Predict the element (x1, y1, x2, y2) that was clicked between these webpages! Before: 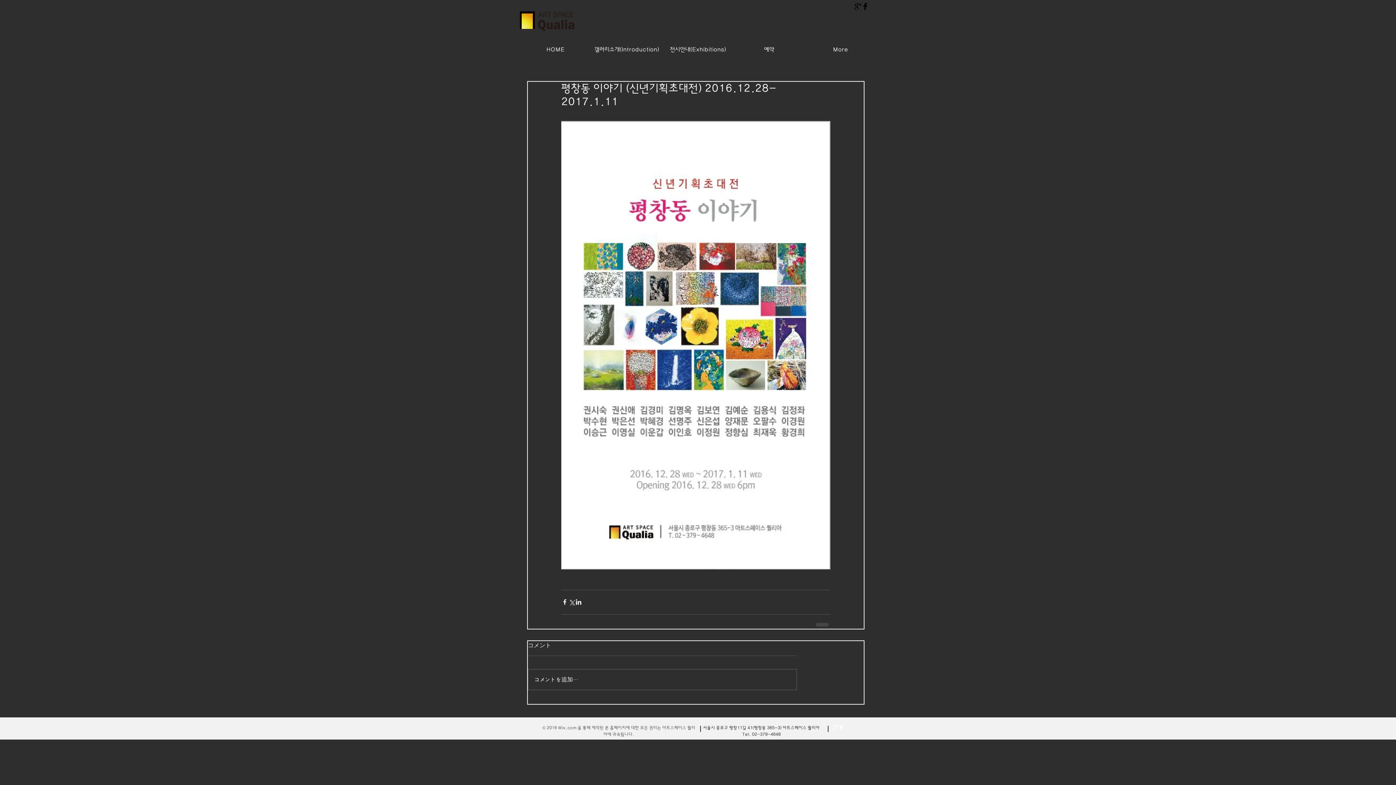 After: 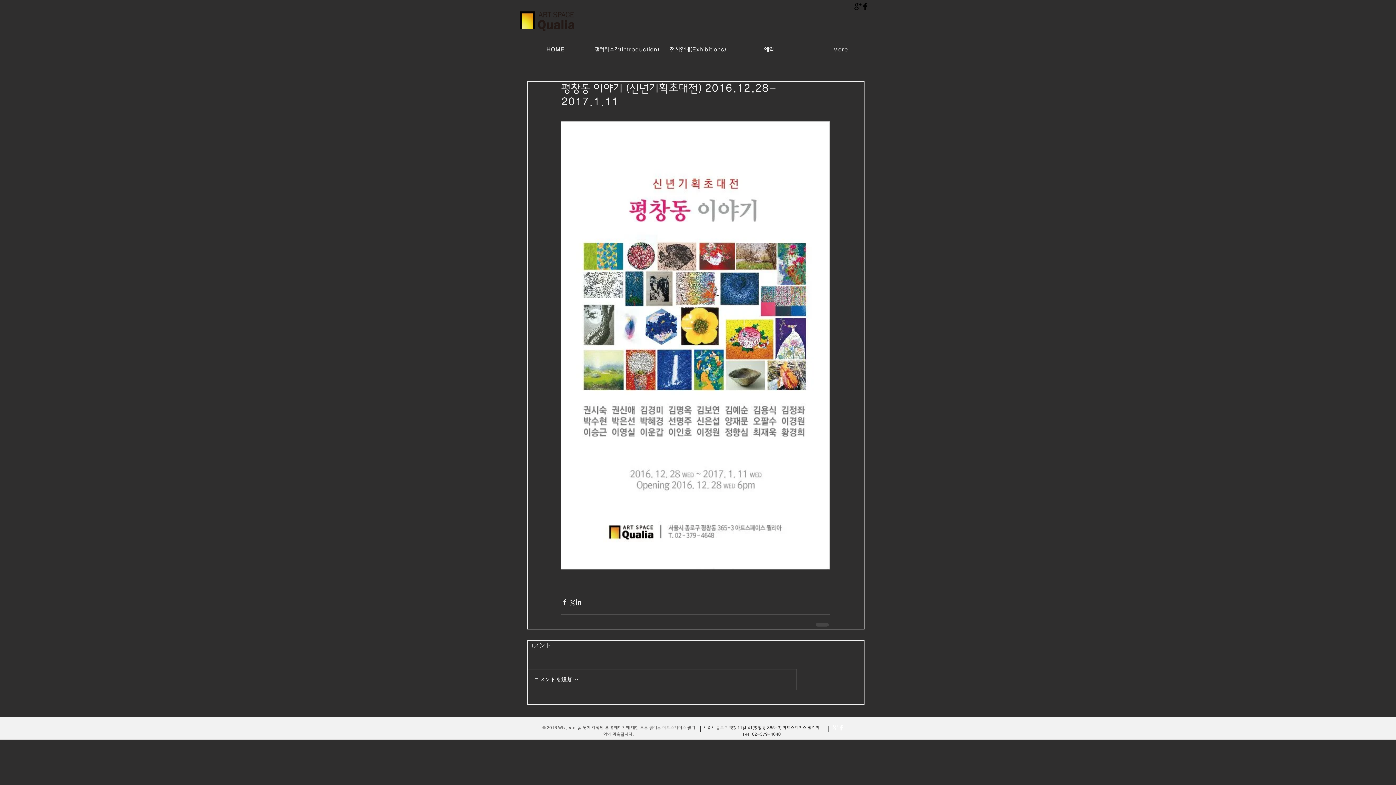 Action: label: Facebook Clean  bbox: (838, 725, 844, 730)